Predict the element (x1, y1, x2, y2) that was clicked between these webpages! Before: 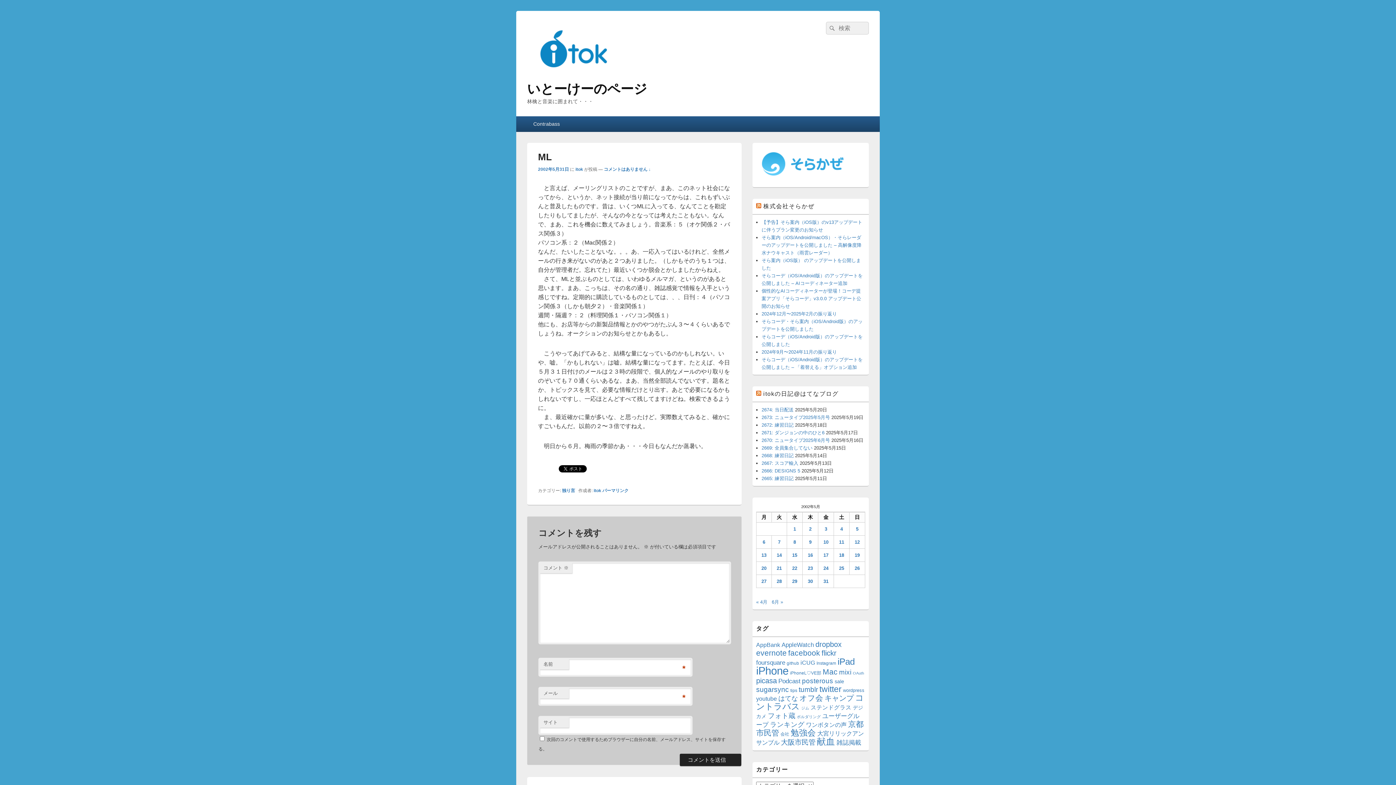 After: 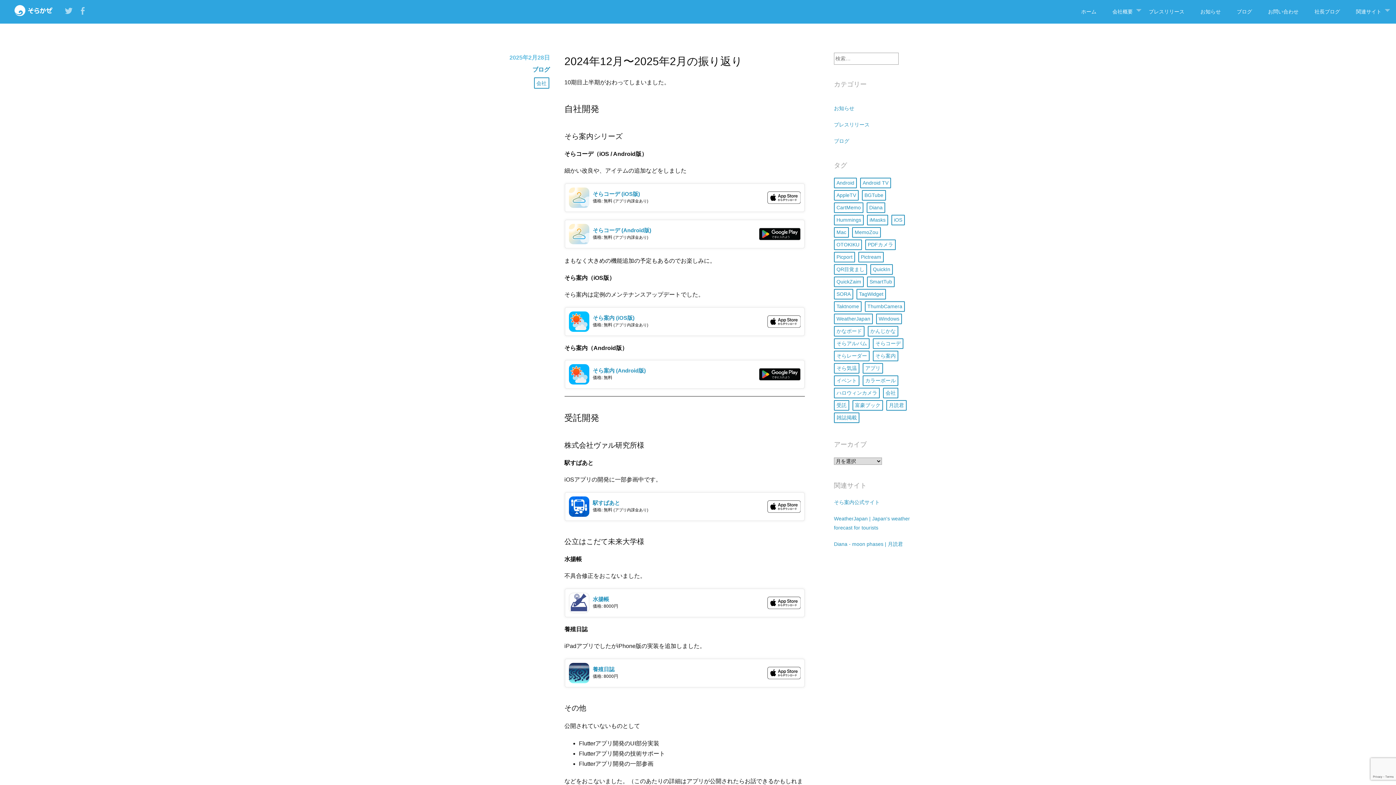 Action: label: 2024年12月〜2025年2月の振り返り bbox: (761, 311, 837, 316)